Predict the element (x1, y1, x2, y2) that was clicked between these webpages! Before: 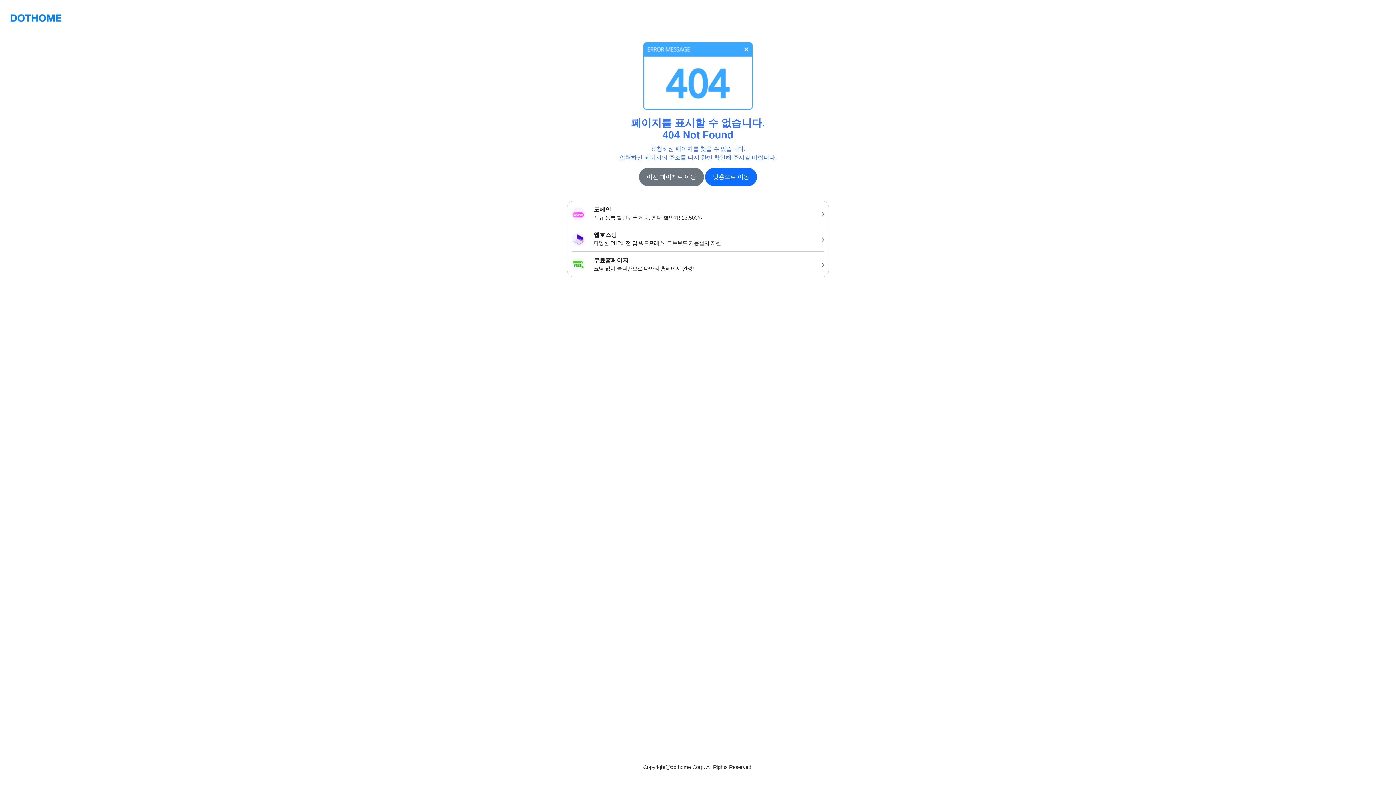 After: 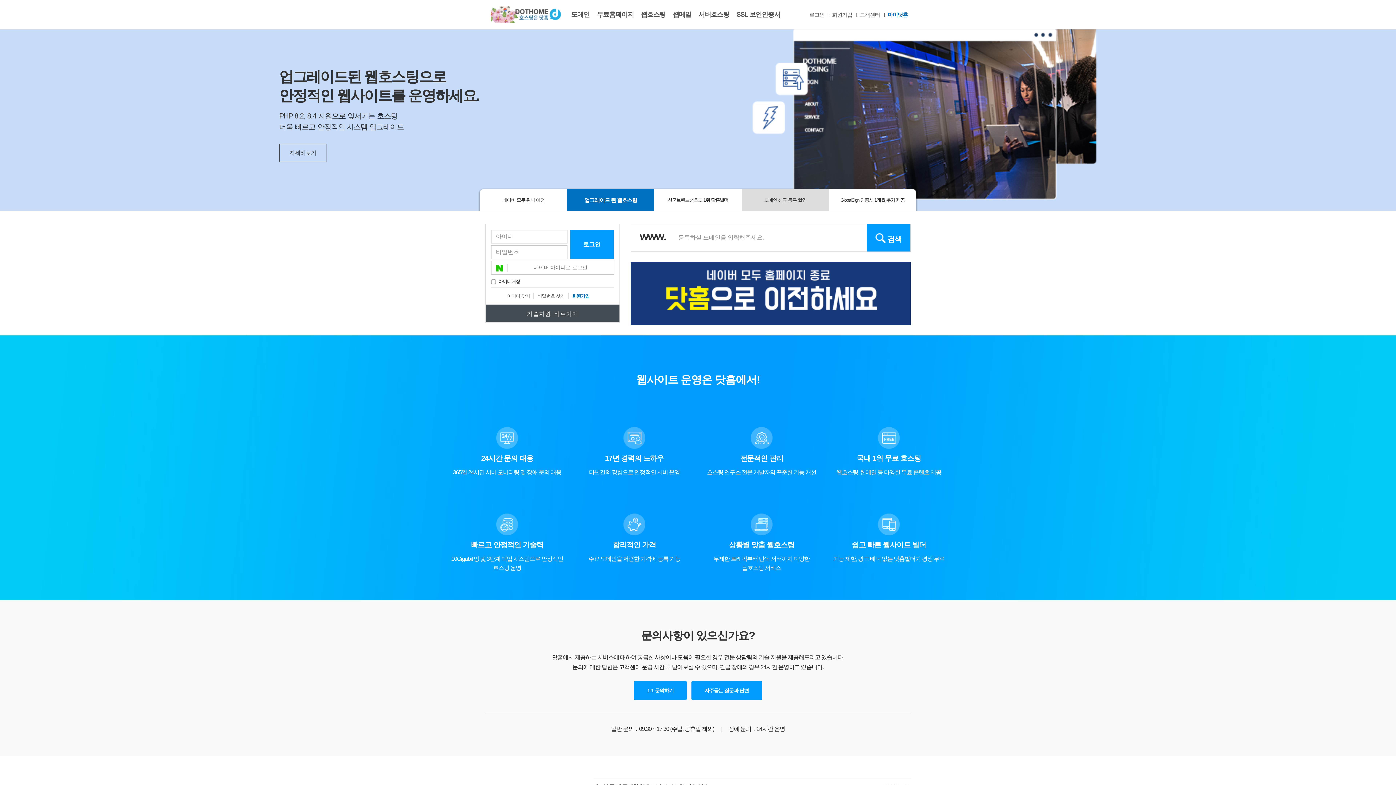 Action: label: 닷홈으로 이동 bbox: (705, 168, 757, 186)